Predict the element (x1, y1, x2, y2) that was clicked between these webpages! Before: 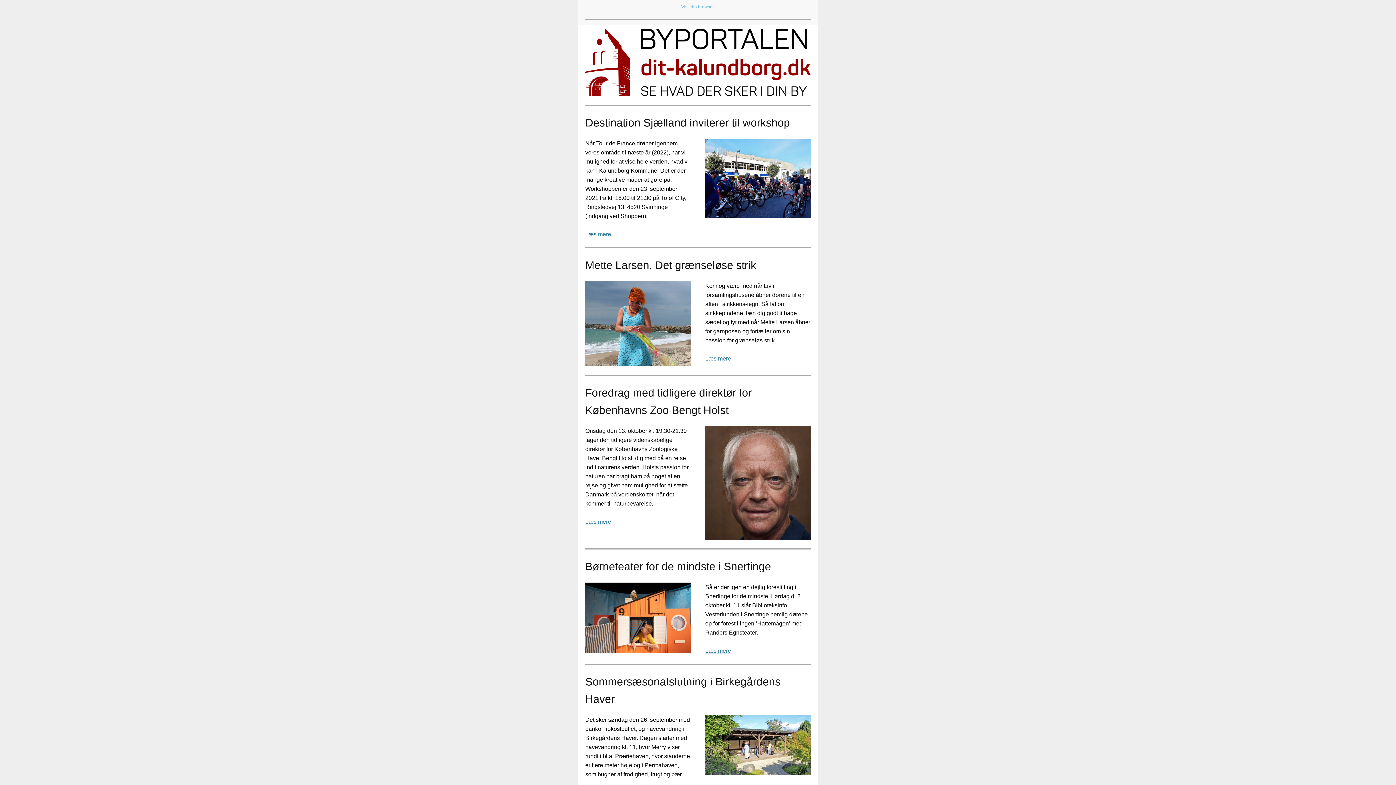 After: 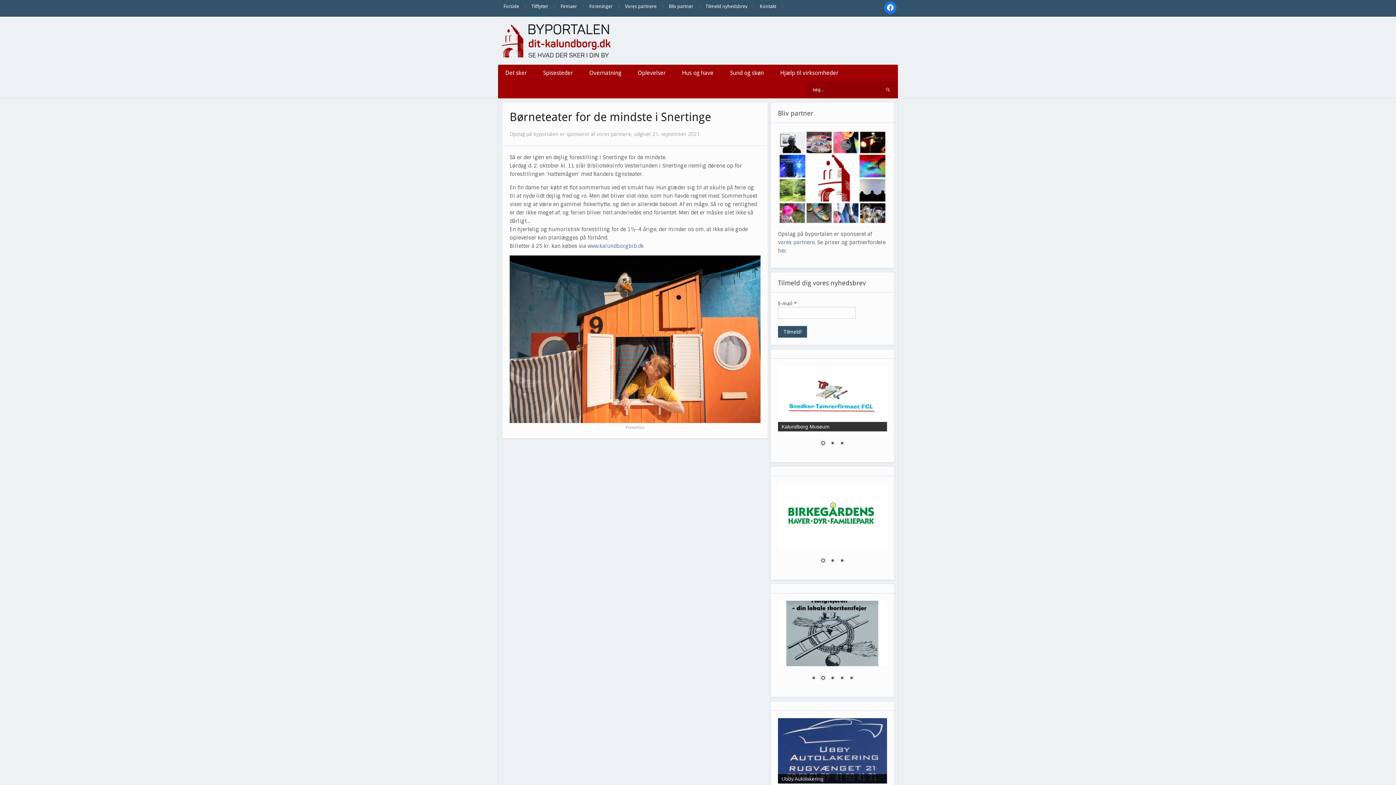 Action: bbox: (705, 648, 731, 654) label: Læs mere